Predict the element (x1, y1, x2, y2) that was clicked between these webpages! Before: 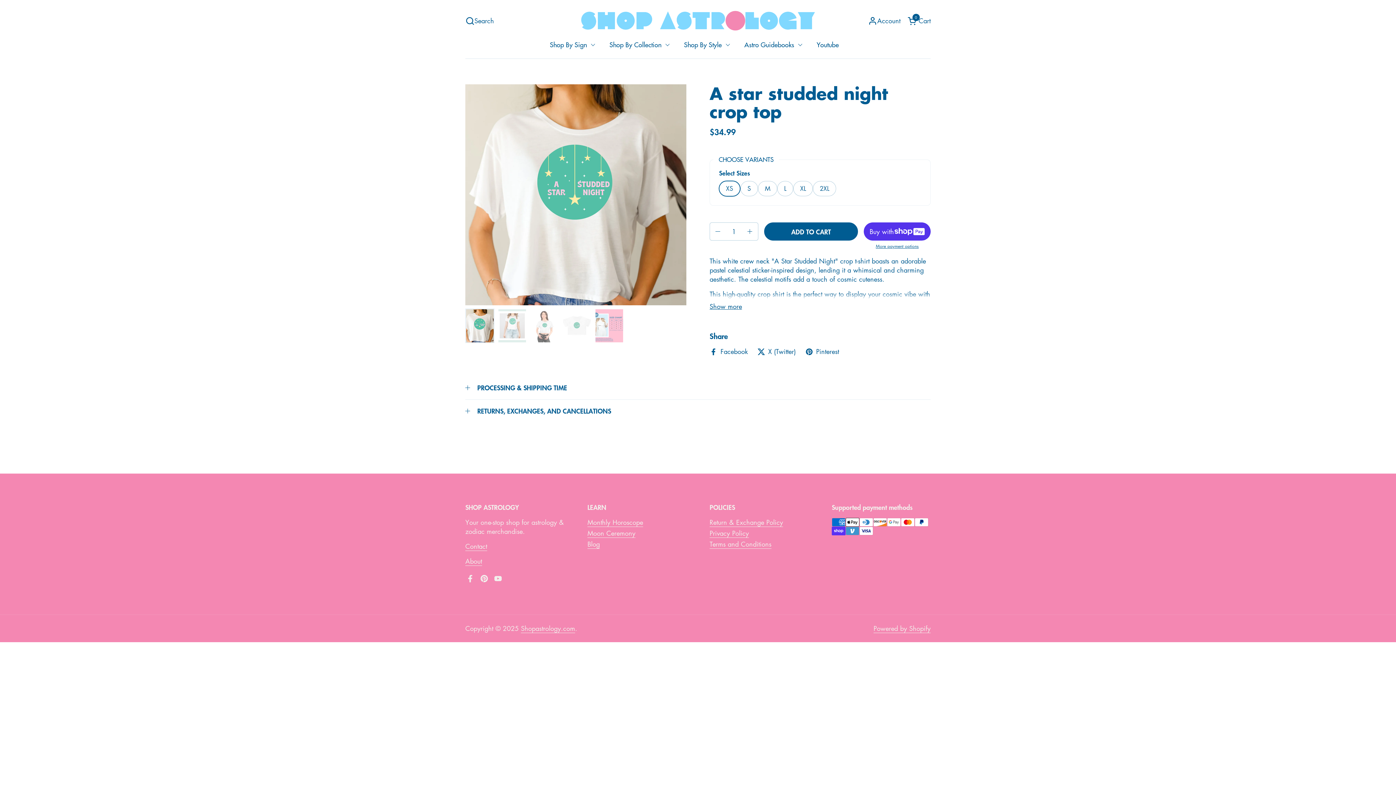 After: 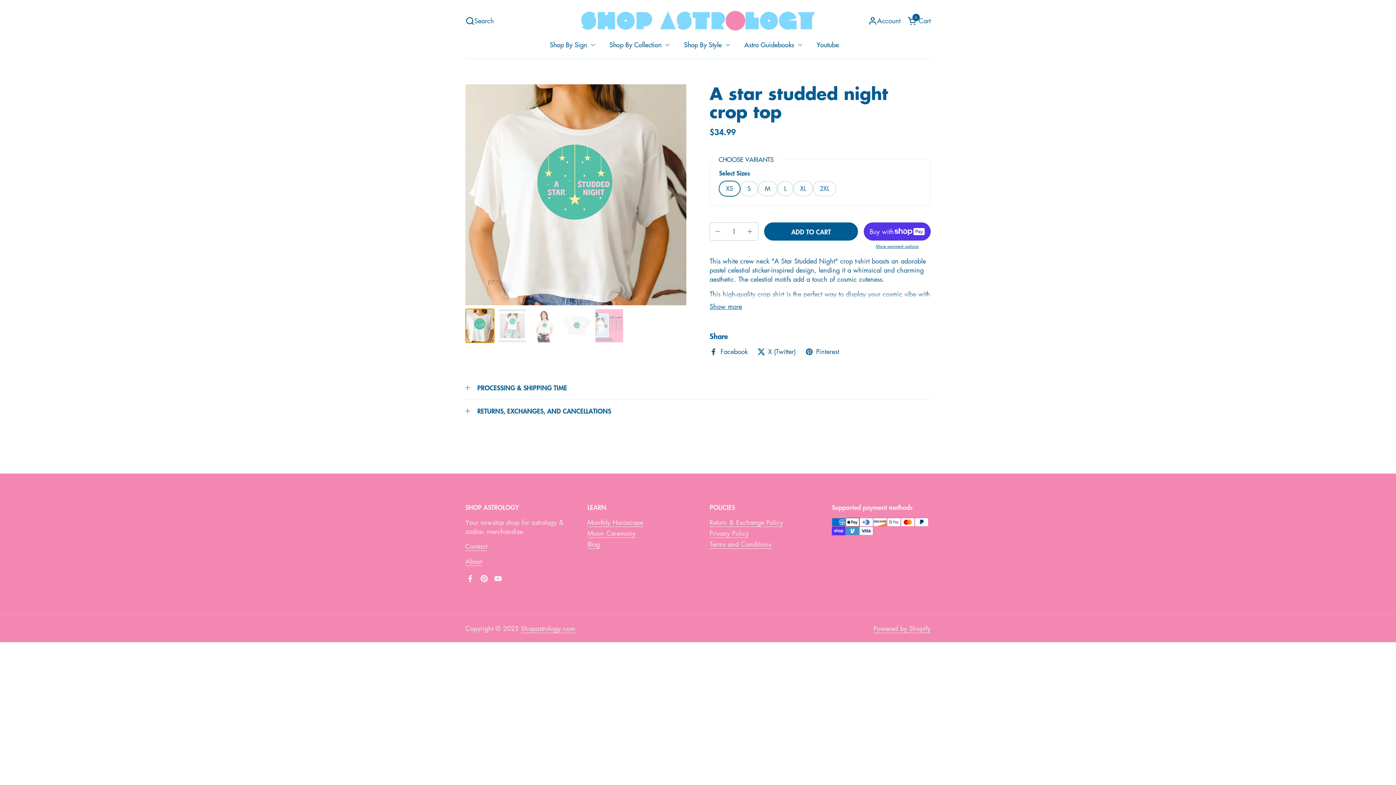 Action: bbox: (465, 308, 494, 343)